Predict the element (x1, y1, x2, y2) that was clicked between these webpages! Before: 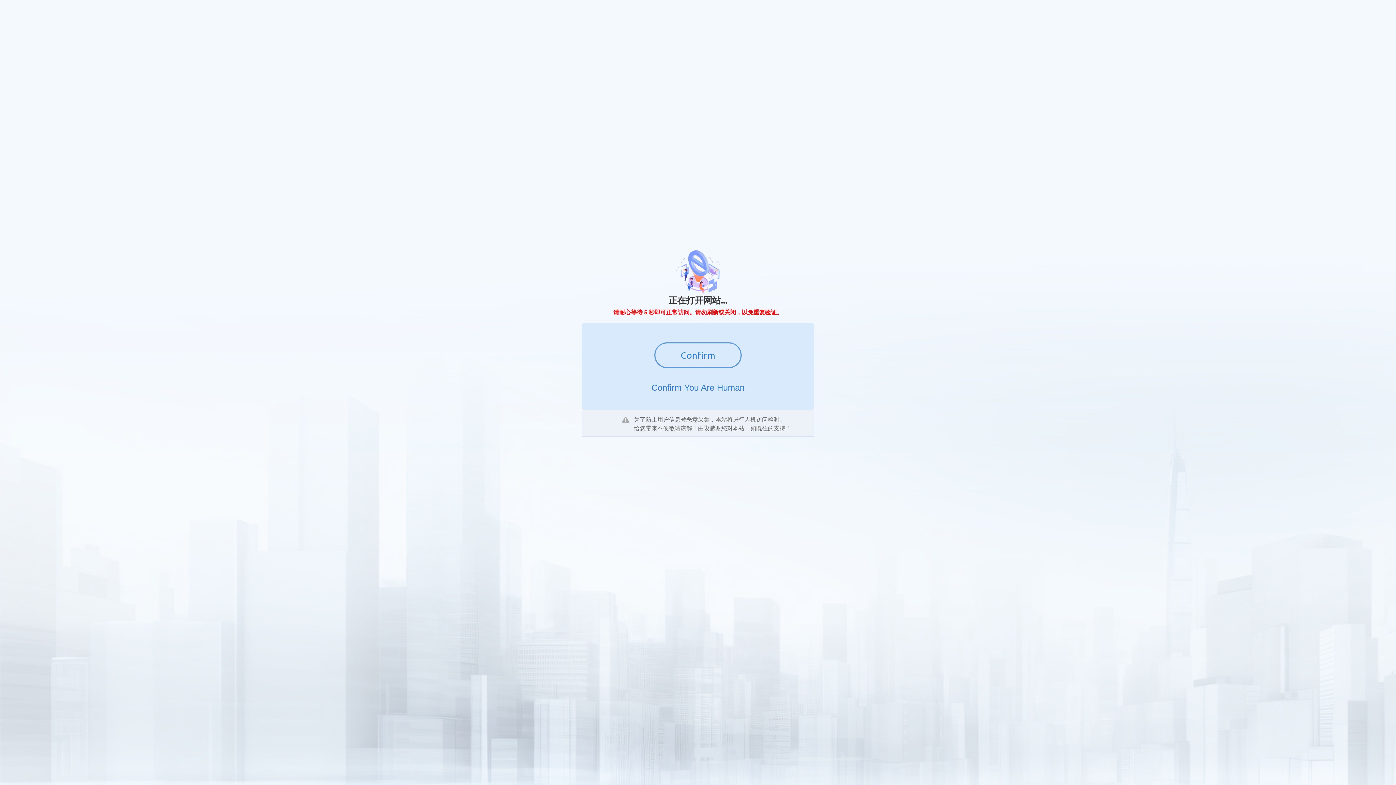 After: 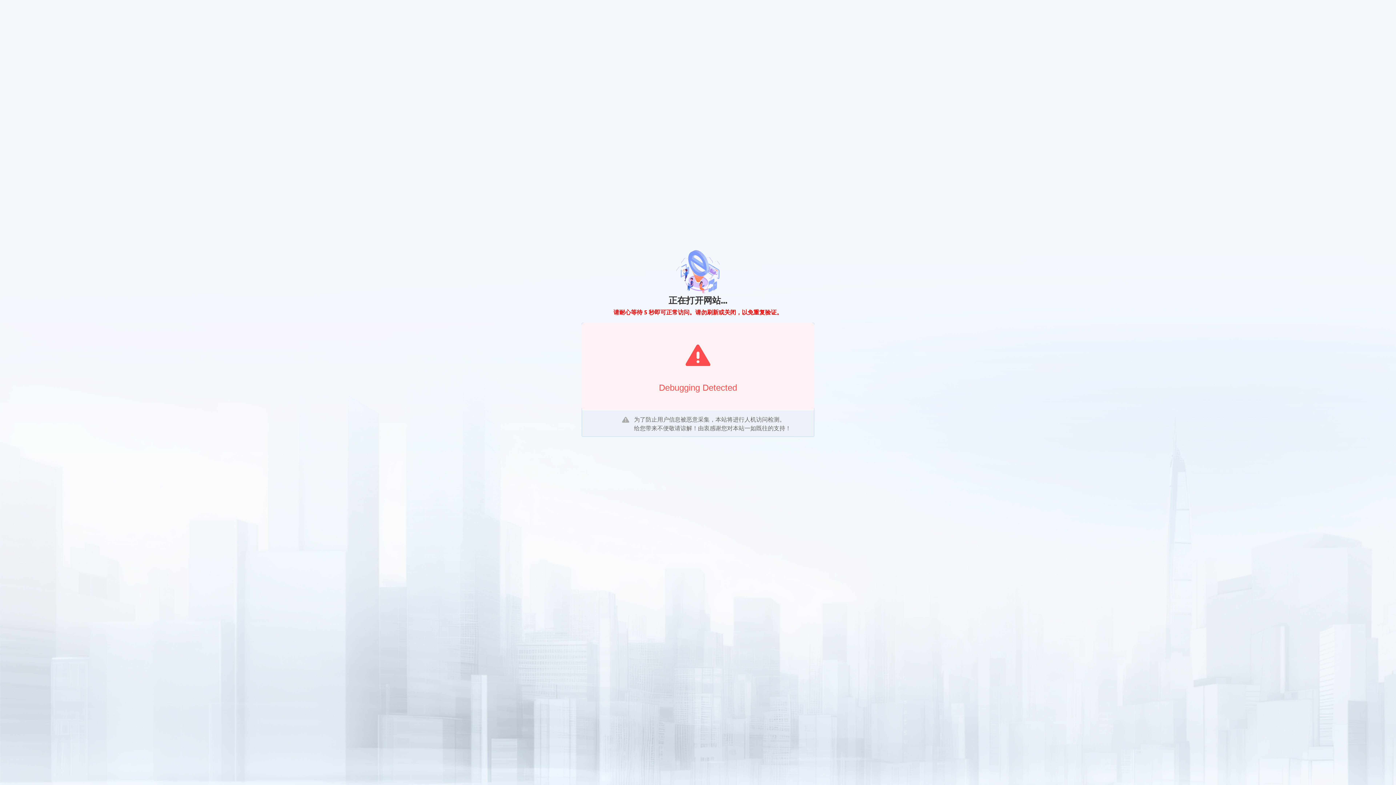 Action: bbox: (654, 342, 741, 368) label: Confirm